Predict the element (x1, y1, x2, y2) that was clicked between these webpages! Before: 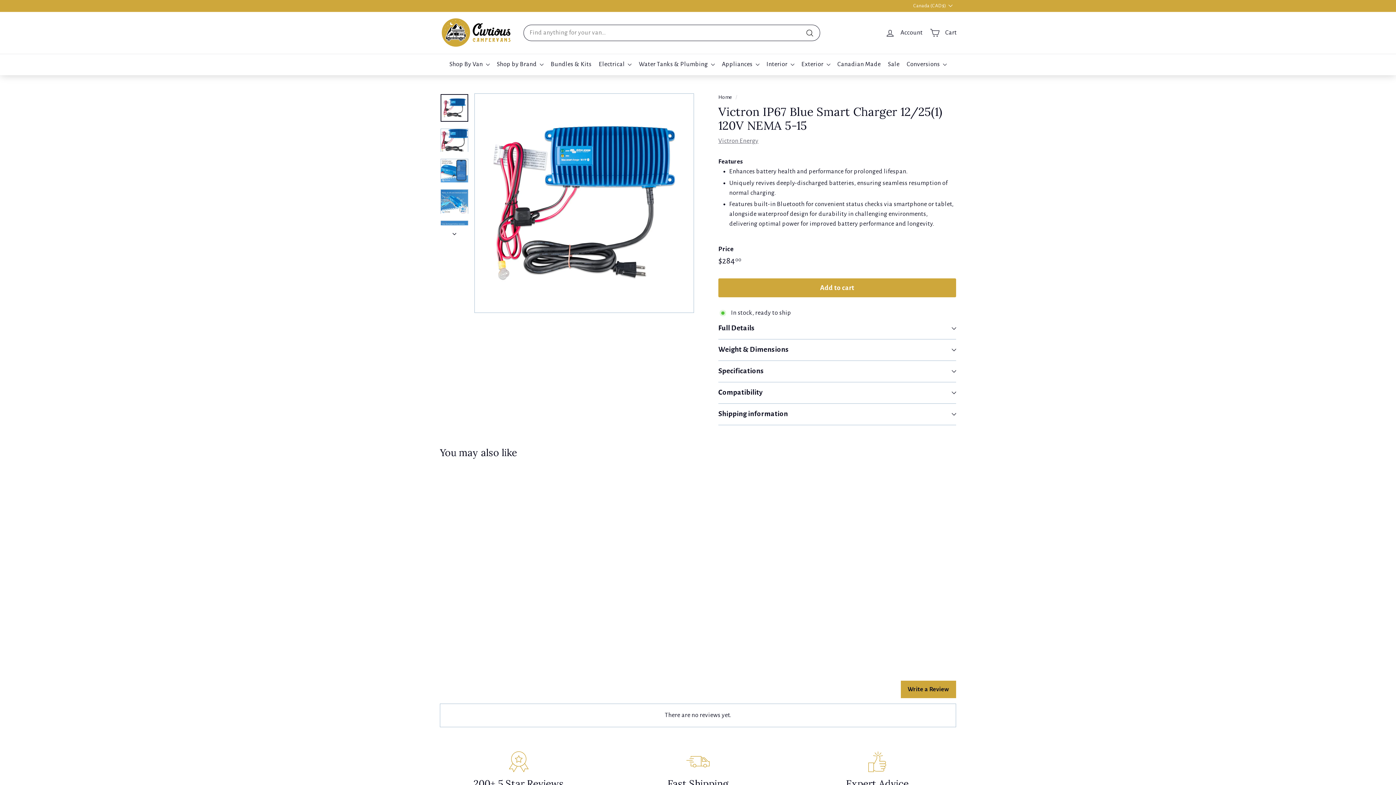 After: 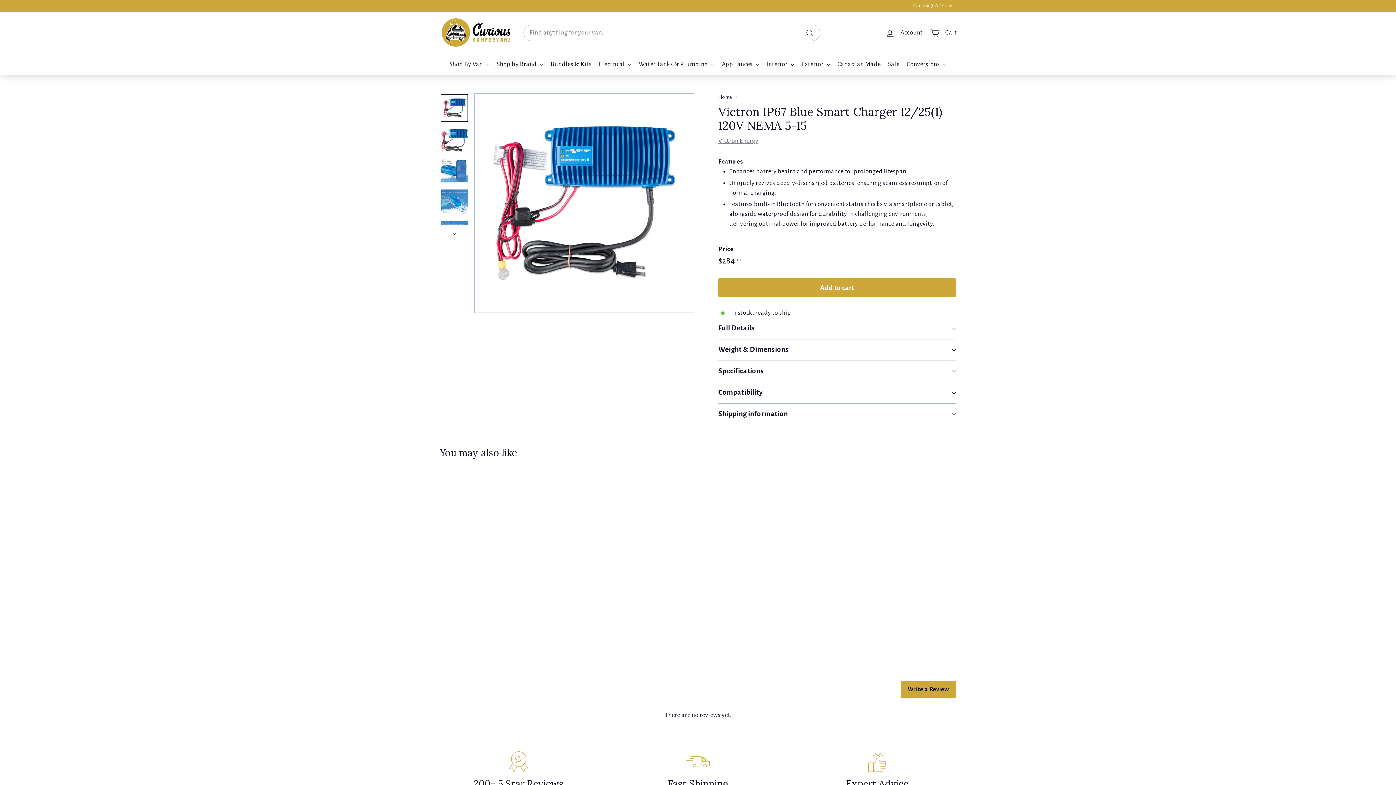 Action: bbox: (909, 0, 956, 11) label: Canada (CAD $)